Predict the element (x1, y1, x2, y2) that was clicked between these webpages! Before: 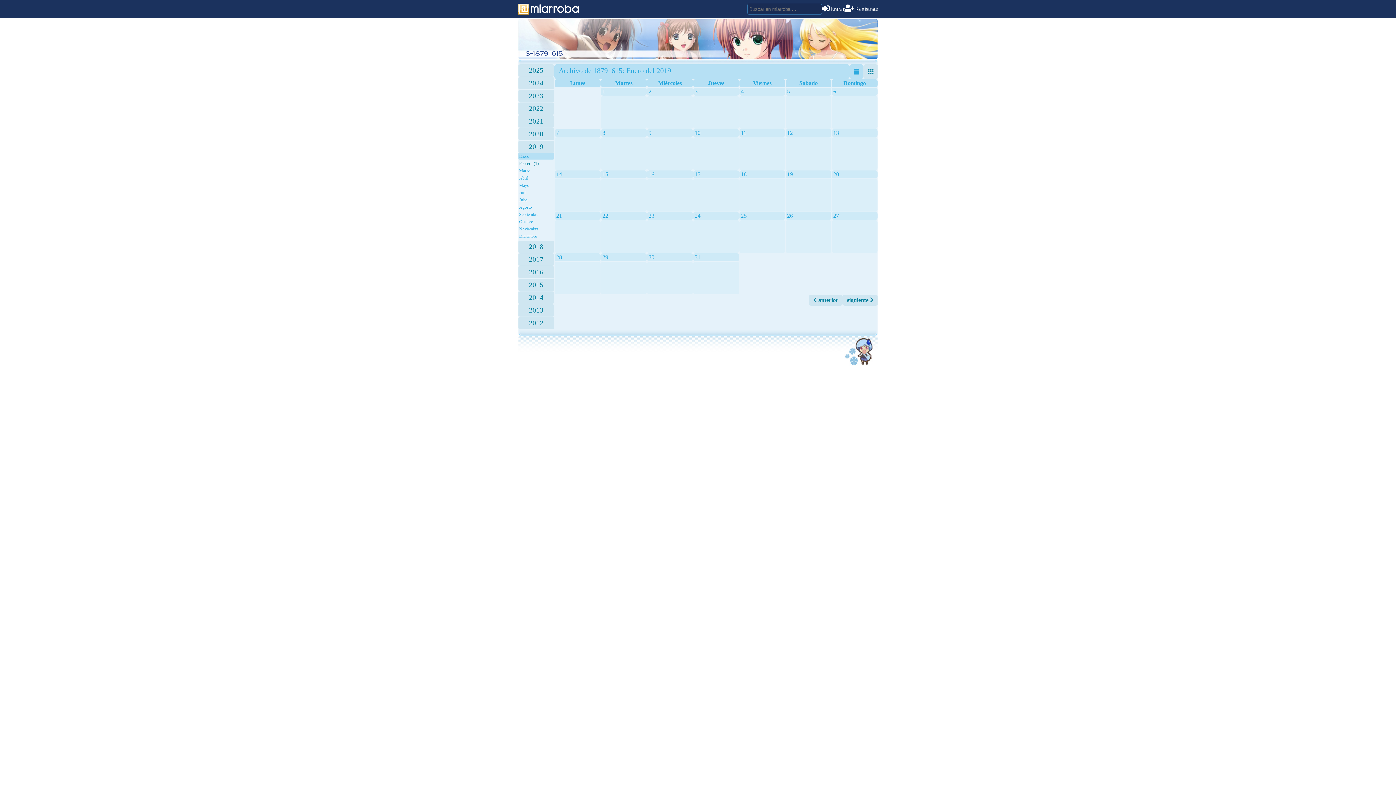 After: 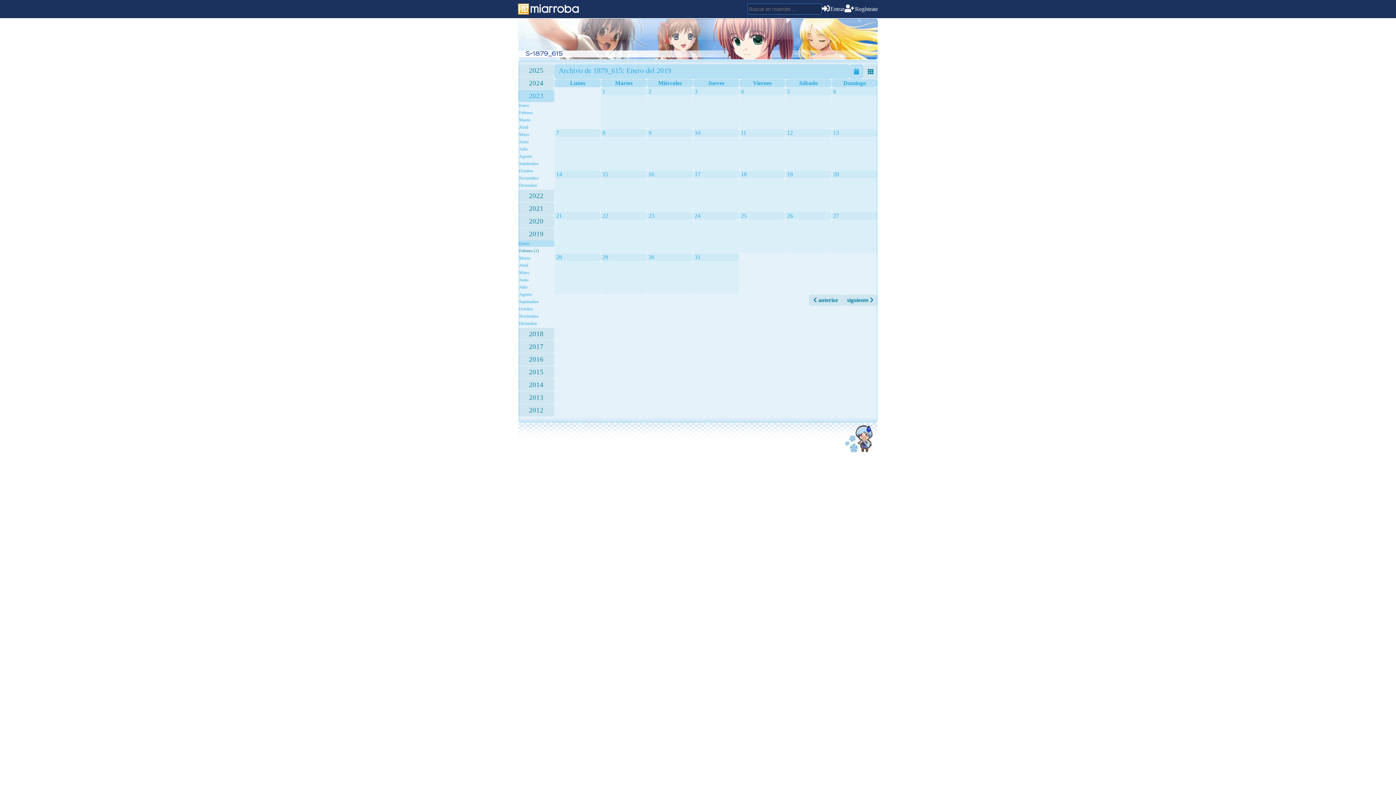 Action: bbox: (518, 89, 554, 102) label: 2023